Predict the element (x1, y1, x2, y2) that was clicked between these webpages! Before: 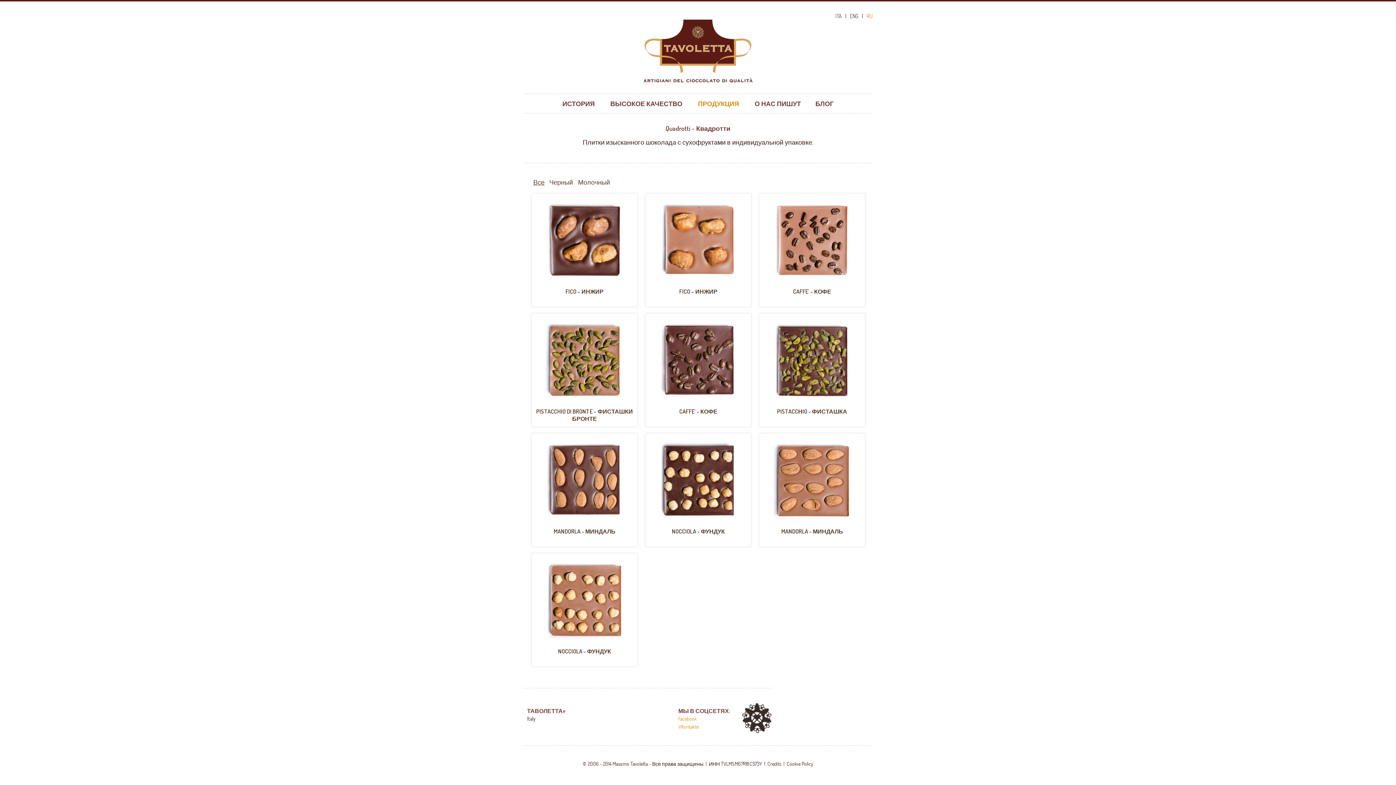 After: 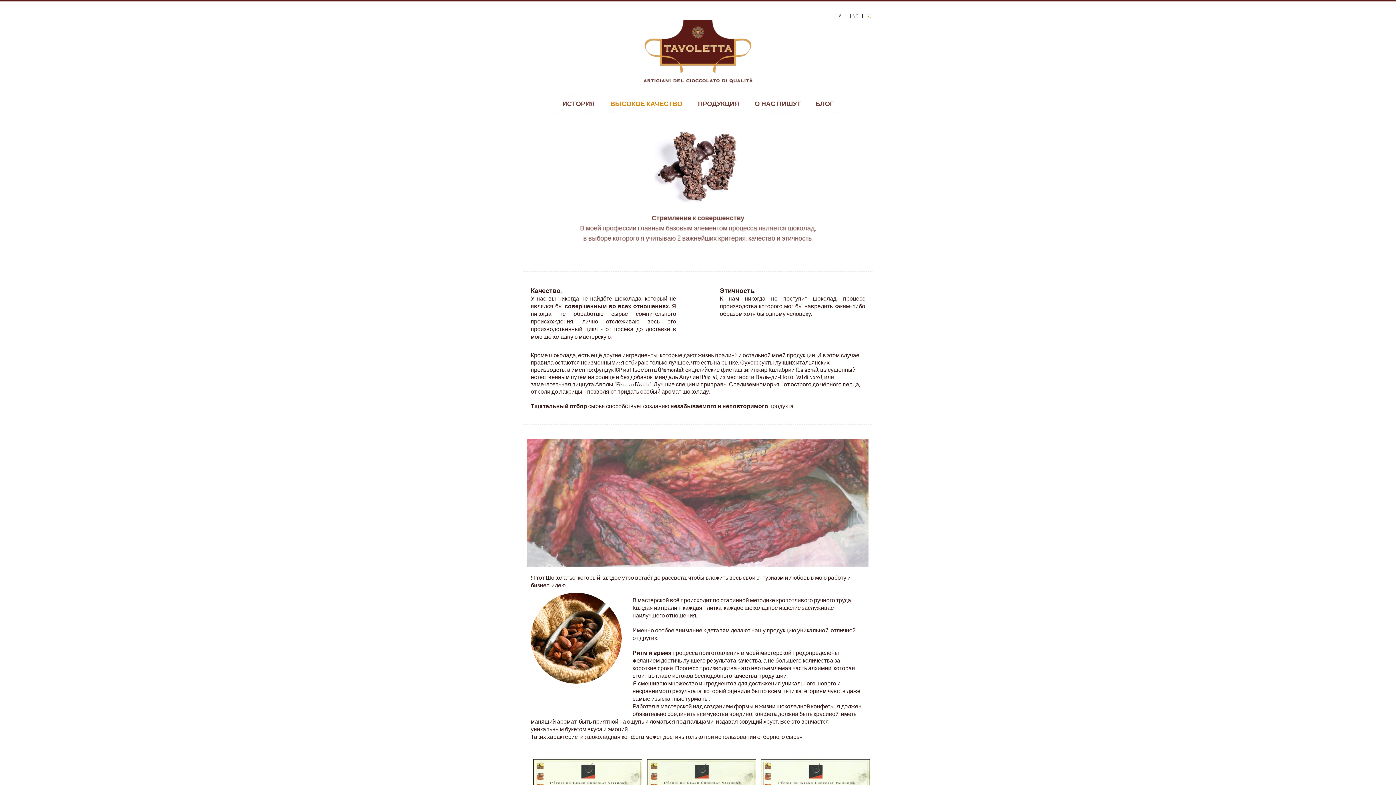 Action: bbox: (610, 99, 682, 107) label: ВЫСОКОЕ КАЧЕСТВО